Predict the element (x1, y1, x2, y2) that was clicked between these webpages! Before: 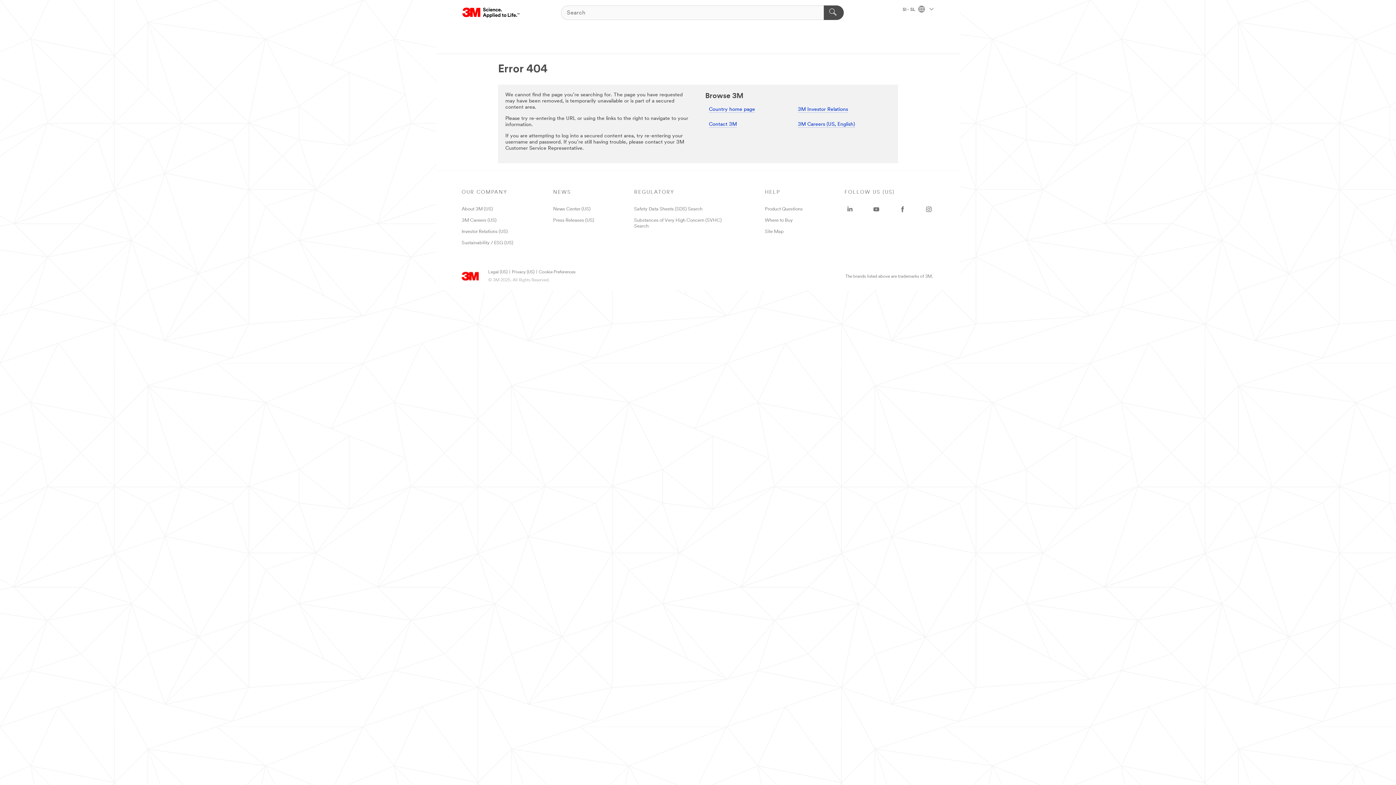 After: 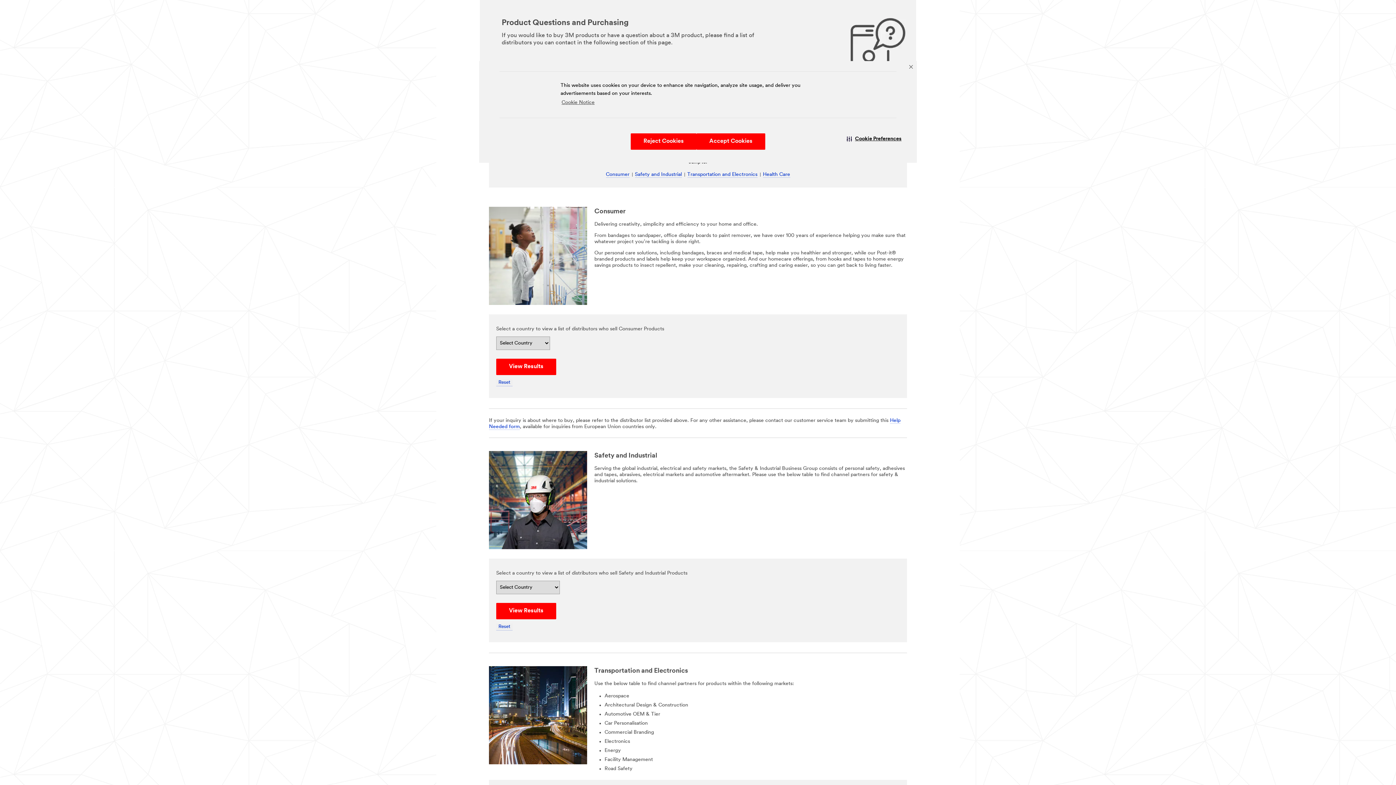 Action: label: Product Questions bbox: (765, 206, 802, 211)